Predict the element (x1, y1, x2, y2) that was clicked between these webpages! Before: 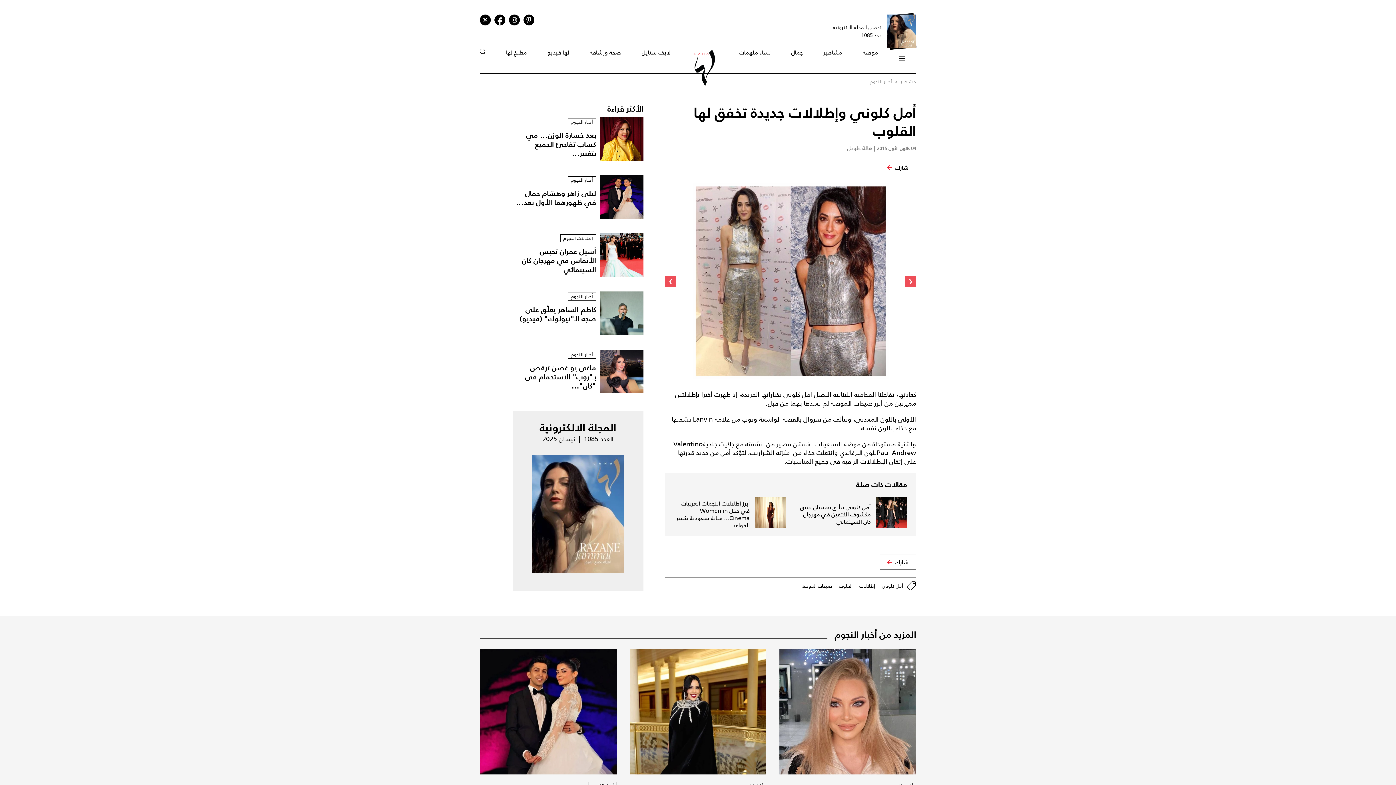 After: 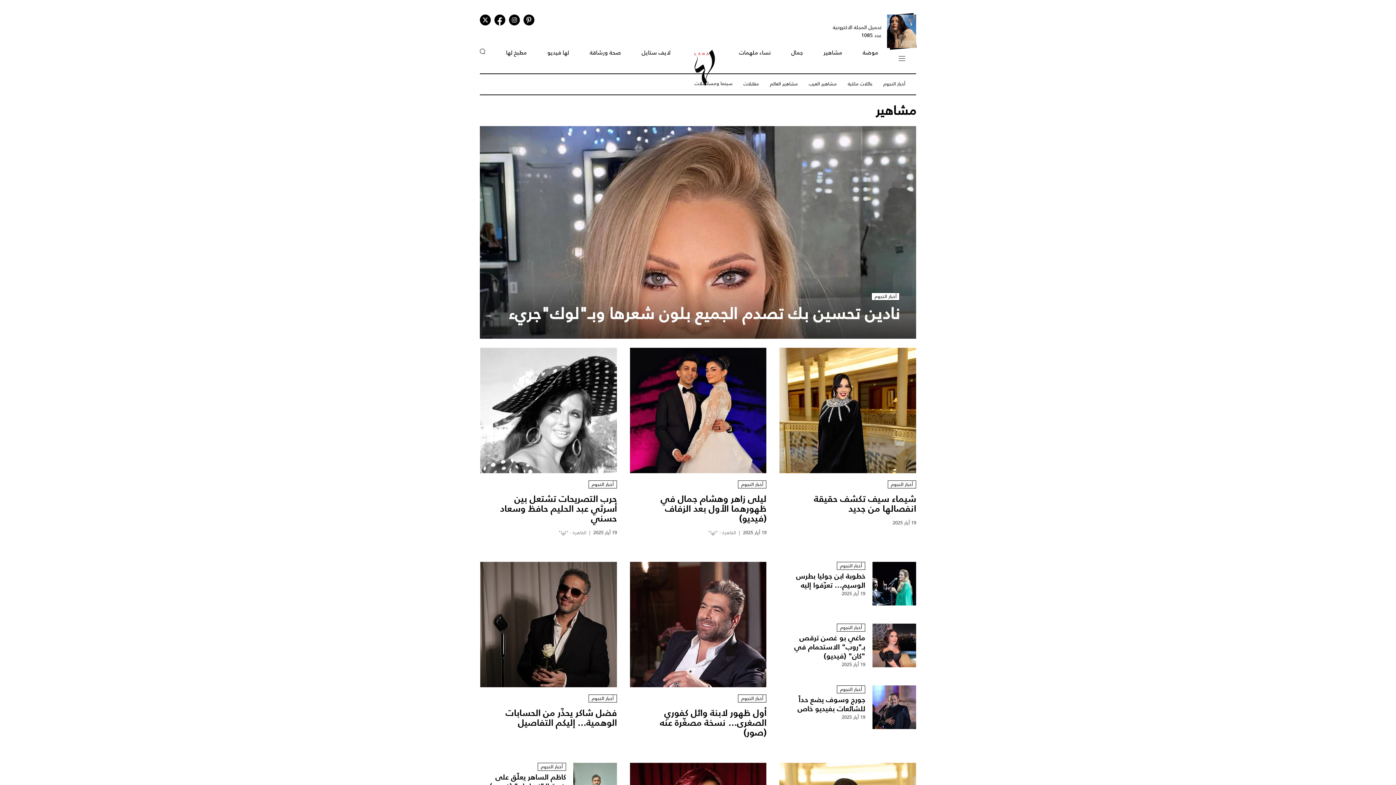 Action: bbox: (823, 95, 842, 104) label: مشاهير